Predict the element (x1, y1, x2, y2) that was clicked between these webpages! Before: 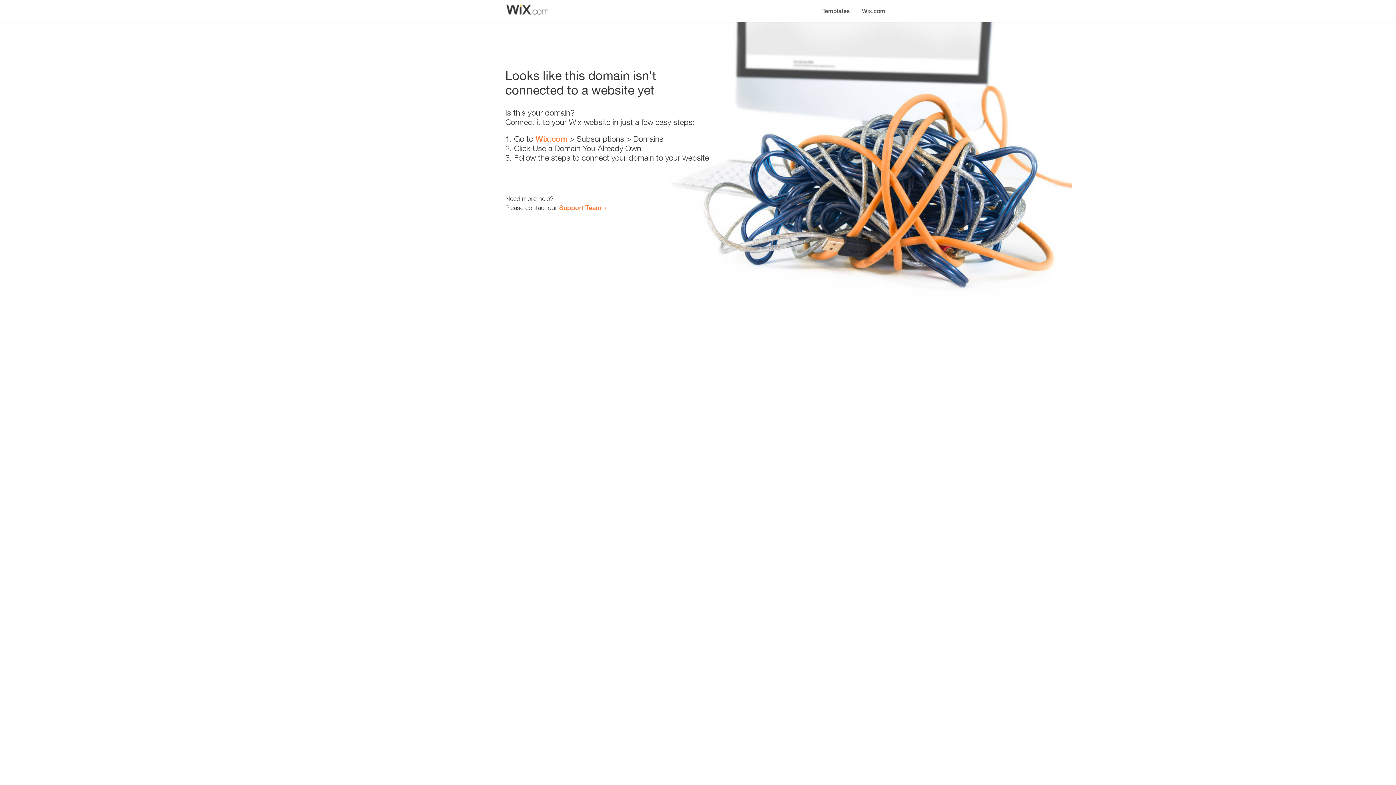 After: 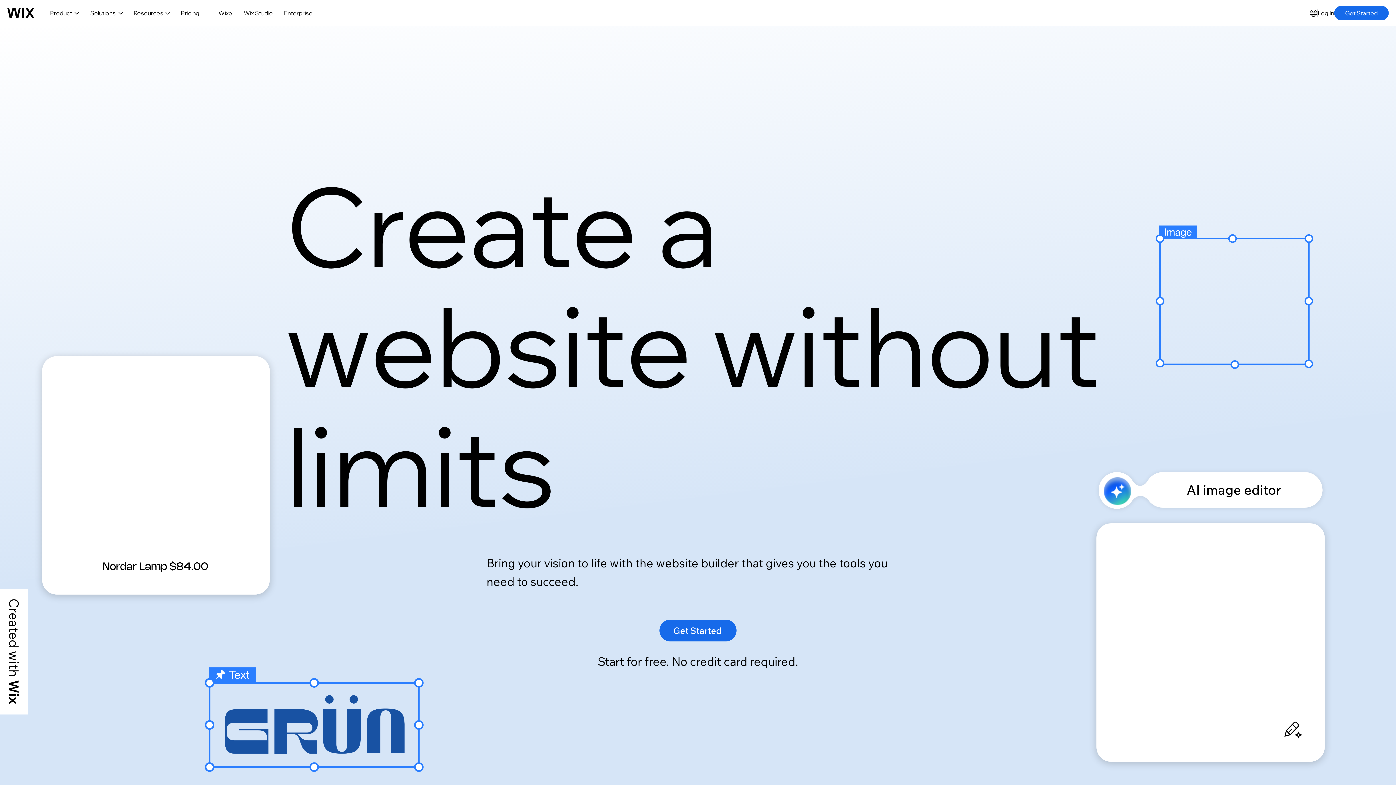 Action: label: Wix.com bbox: (535, 134, 567, 143)